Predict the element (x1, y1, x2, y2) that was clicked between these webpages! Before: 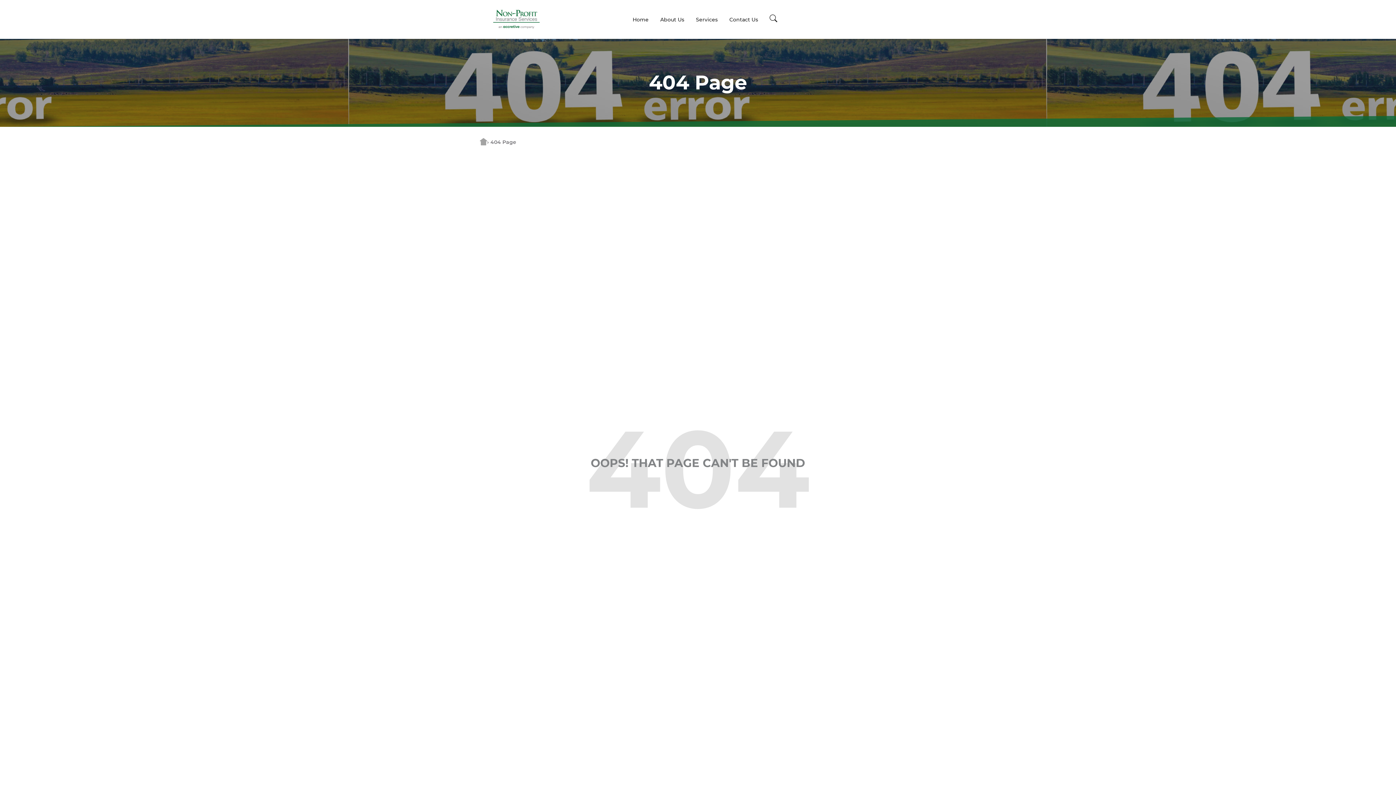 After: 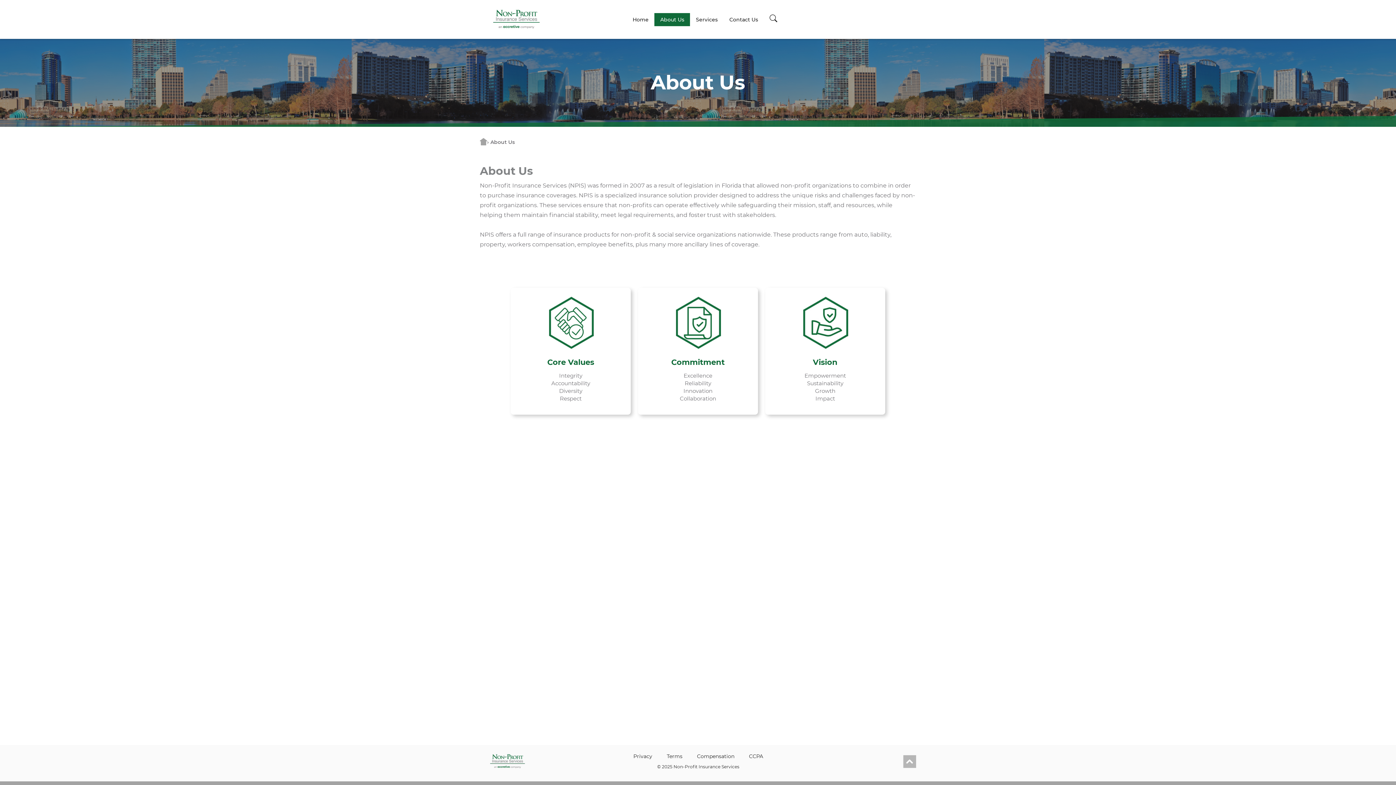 Action: label: About Us bbox: (654, 12, 690, 26)